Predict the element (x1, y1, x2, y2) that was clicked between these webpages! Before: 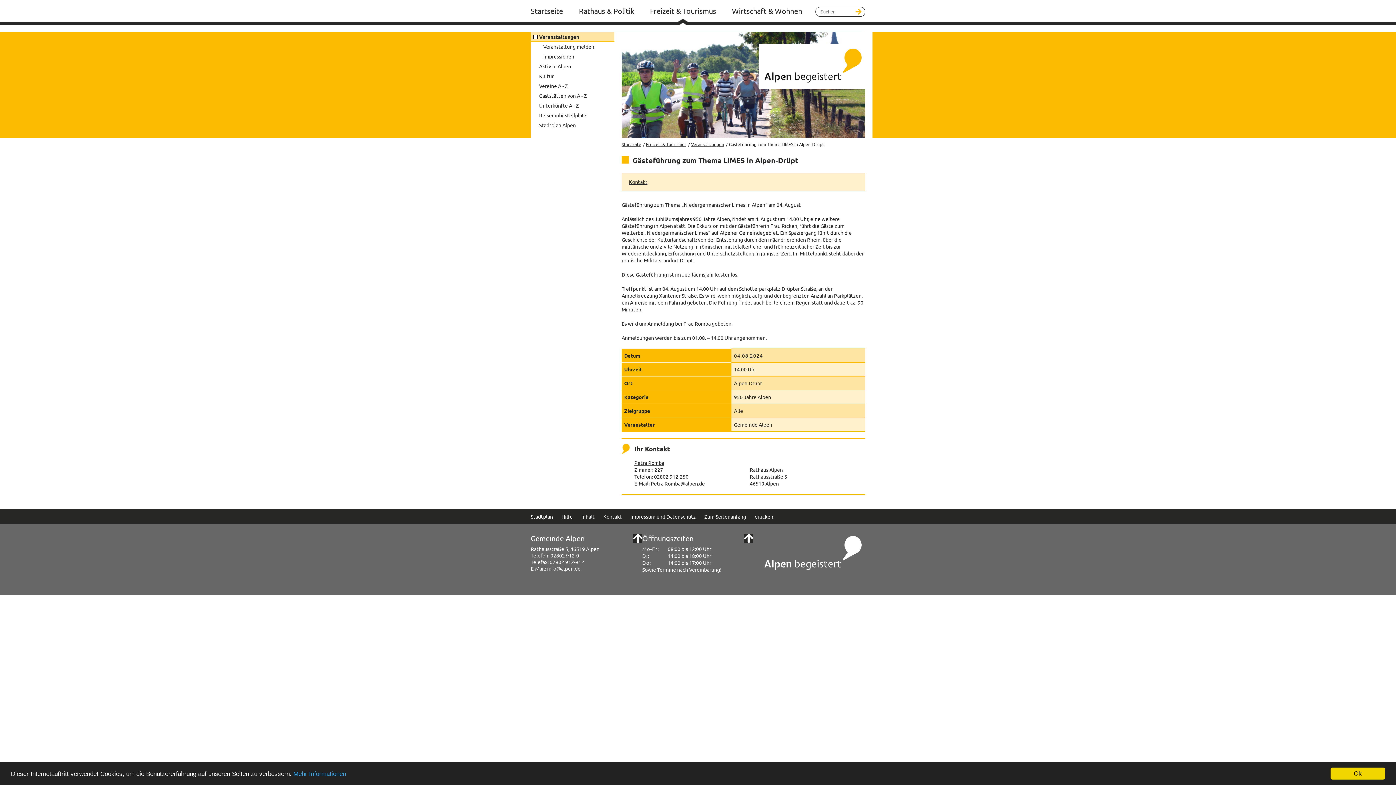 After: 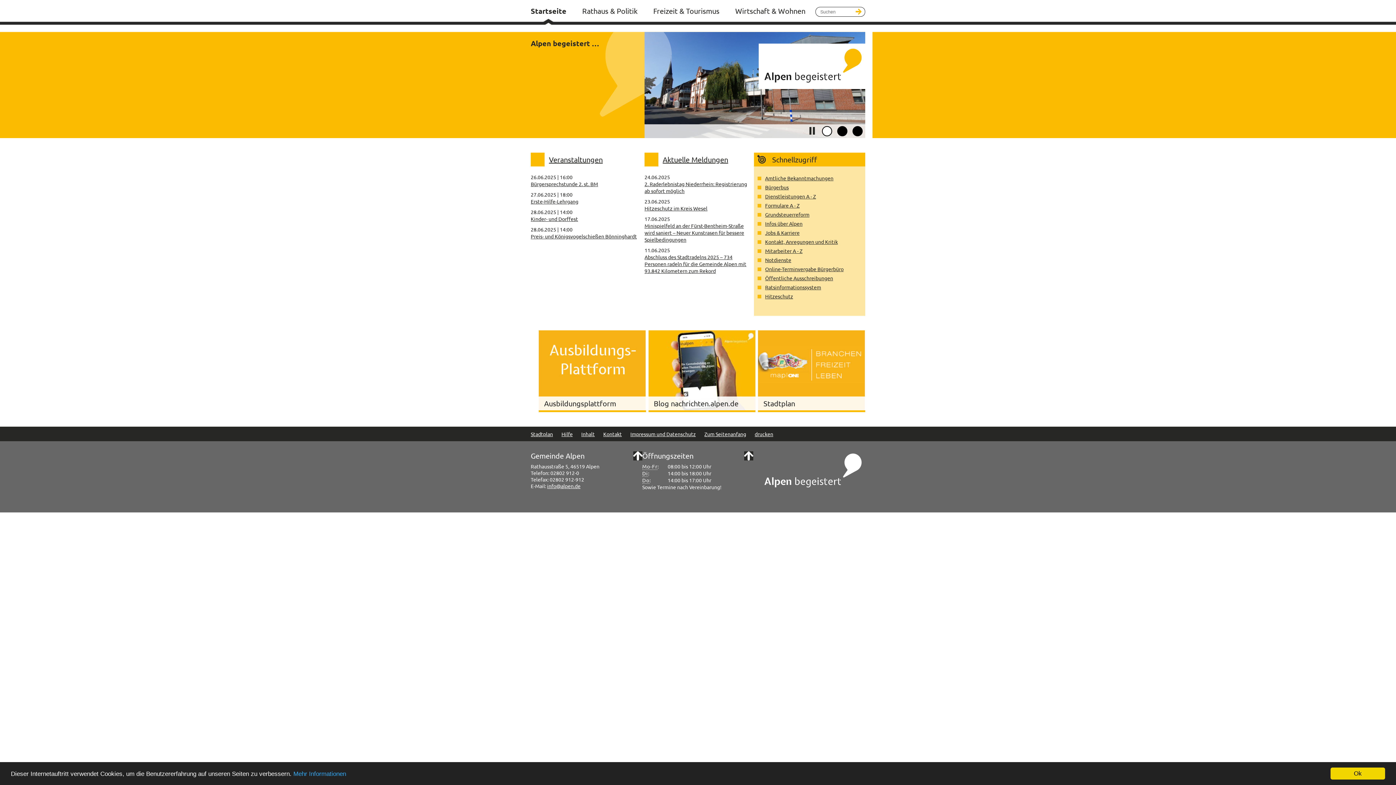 Action: bbox: (758, 43, 865, 89) label: Gemeinde Alpen